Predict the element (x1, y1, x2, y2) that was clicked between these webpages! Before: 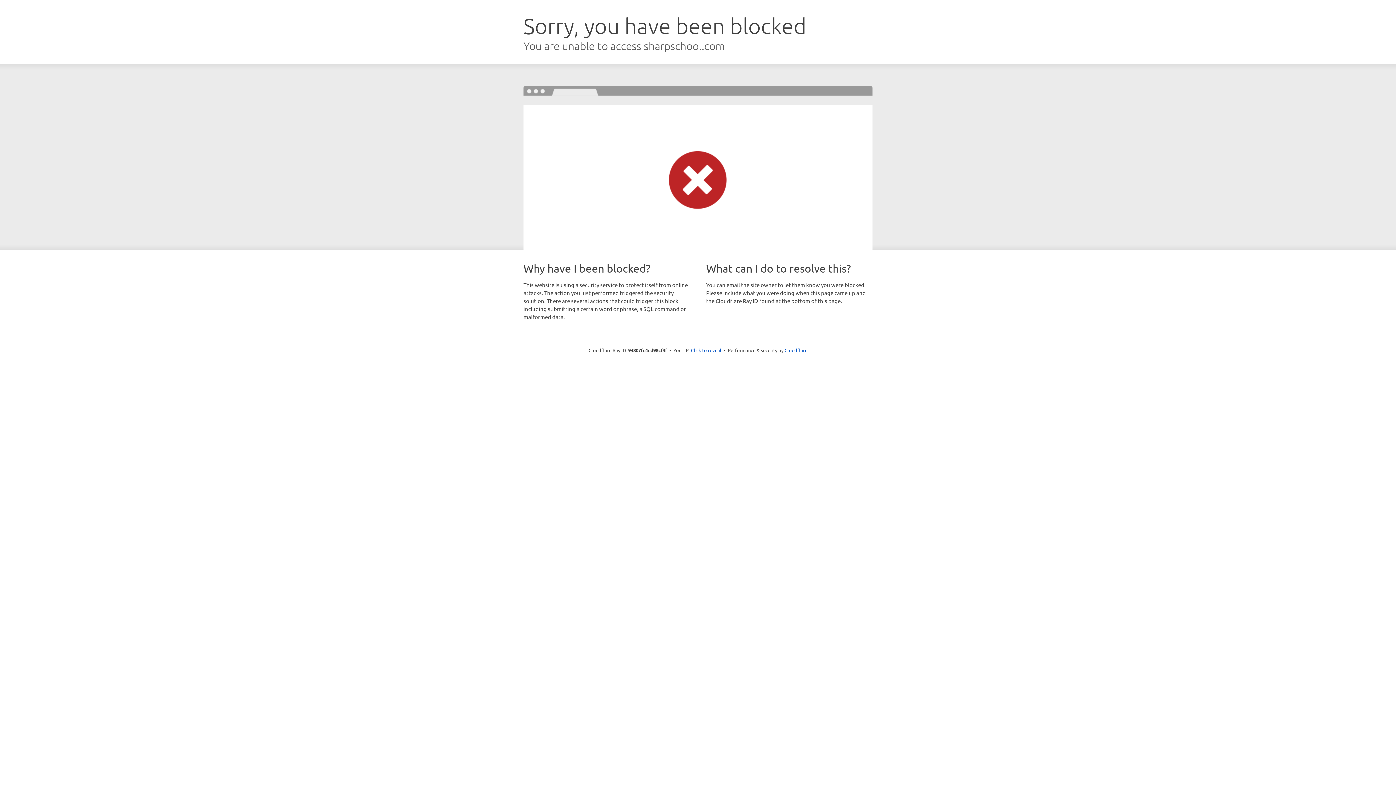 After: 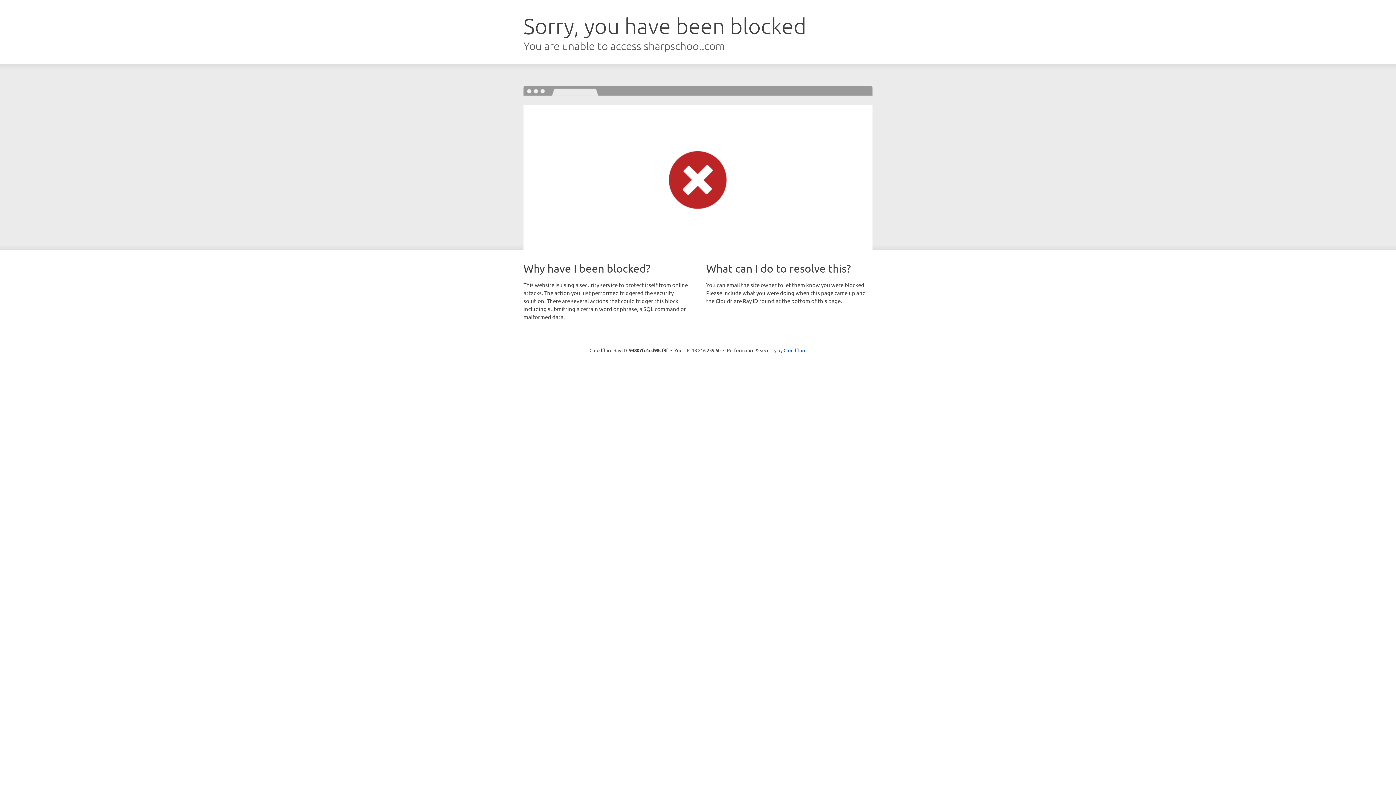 Action: bbox: (691, 346, 721, 353) label: Click to reveal